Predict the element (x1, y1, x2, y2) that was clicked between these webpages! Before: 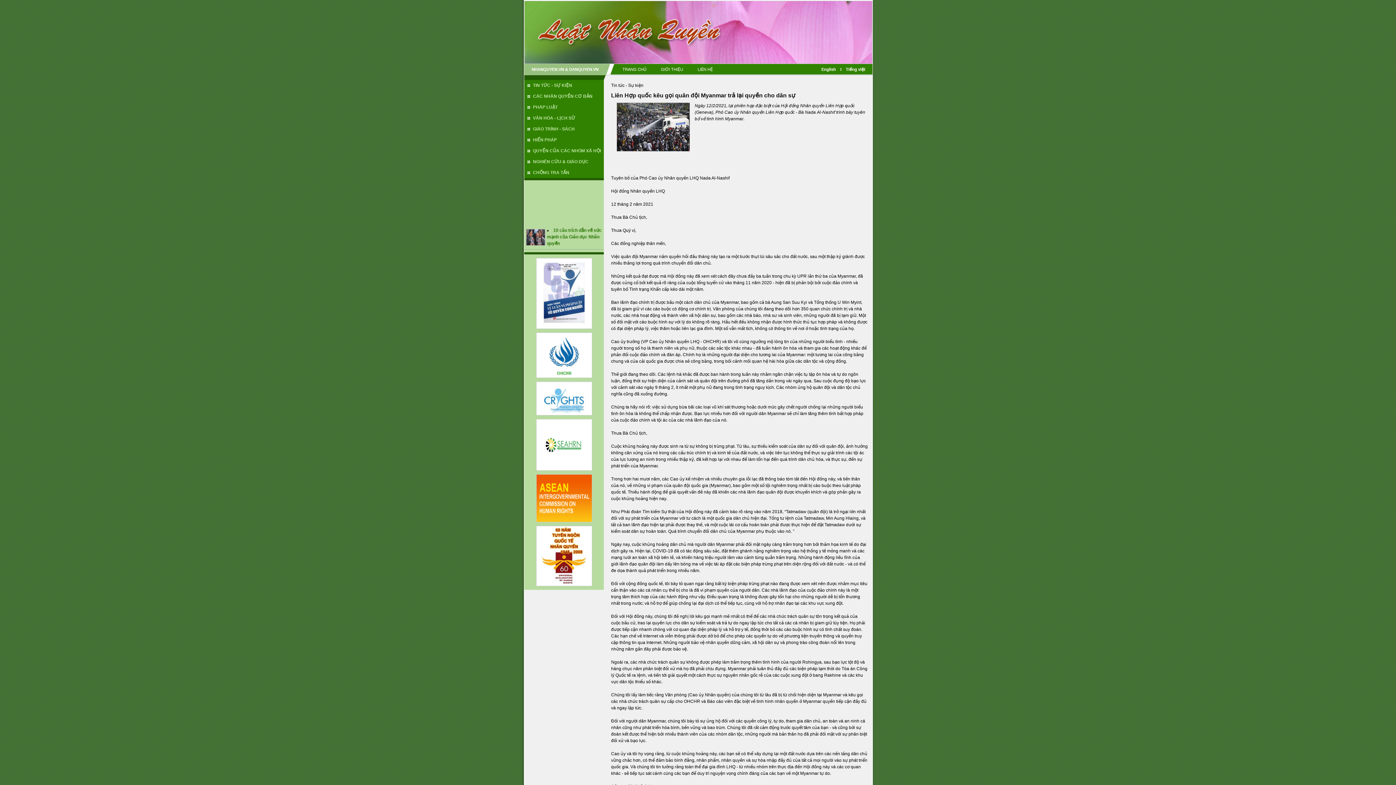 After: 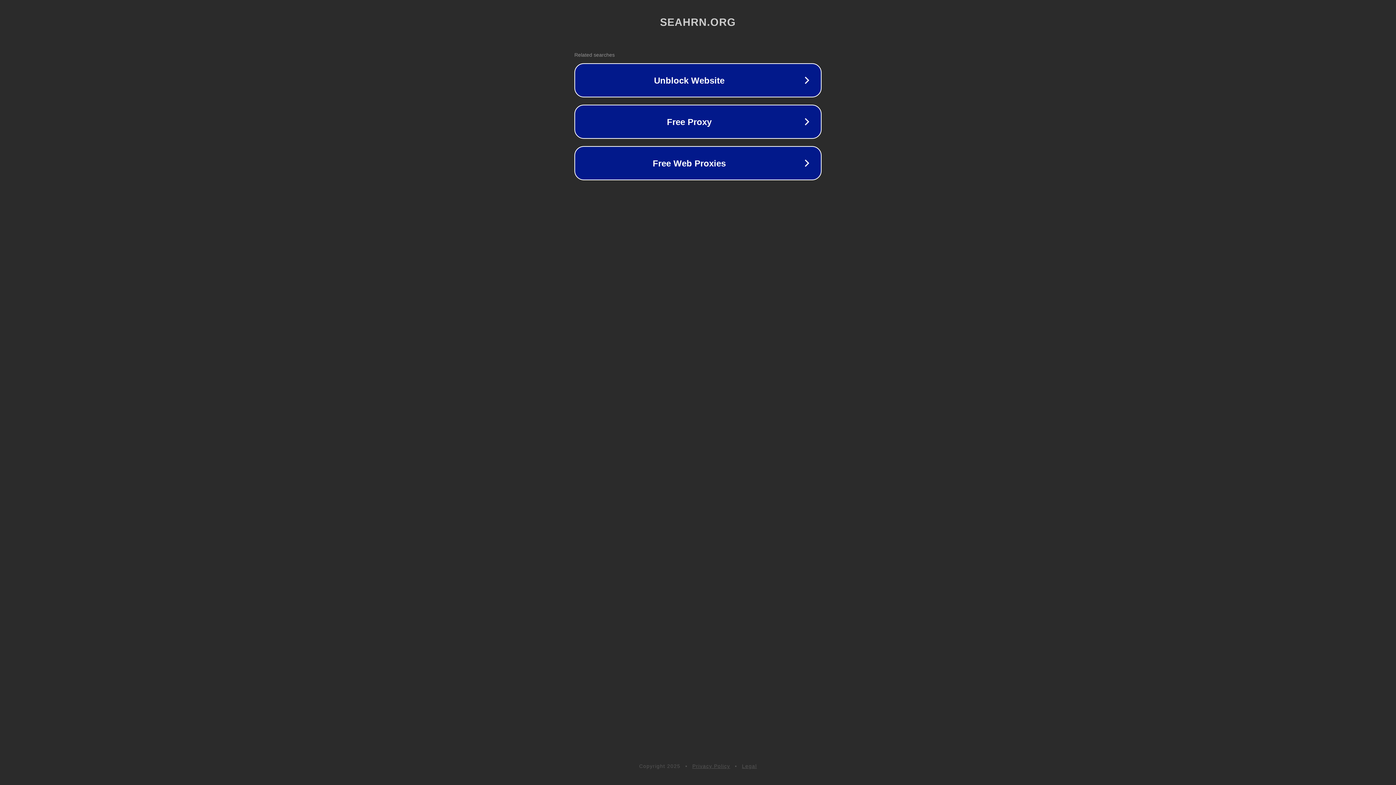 Action: bbox: (536, 466, 592, 472)